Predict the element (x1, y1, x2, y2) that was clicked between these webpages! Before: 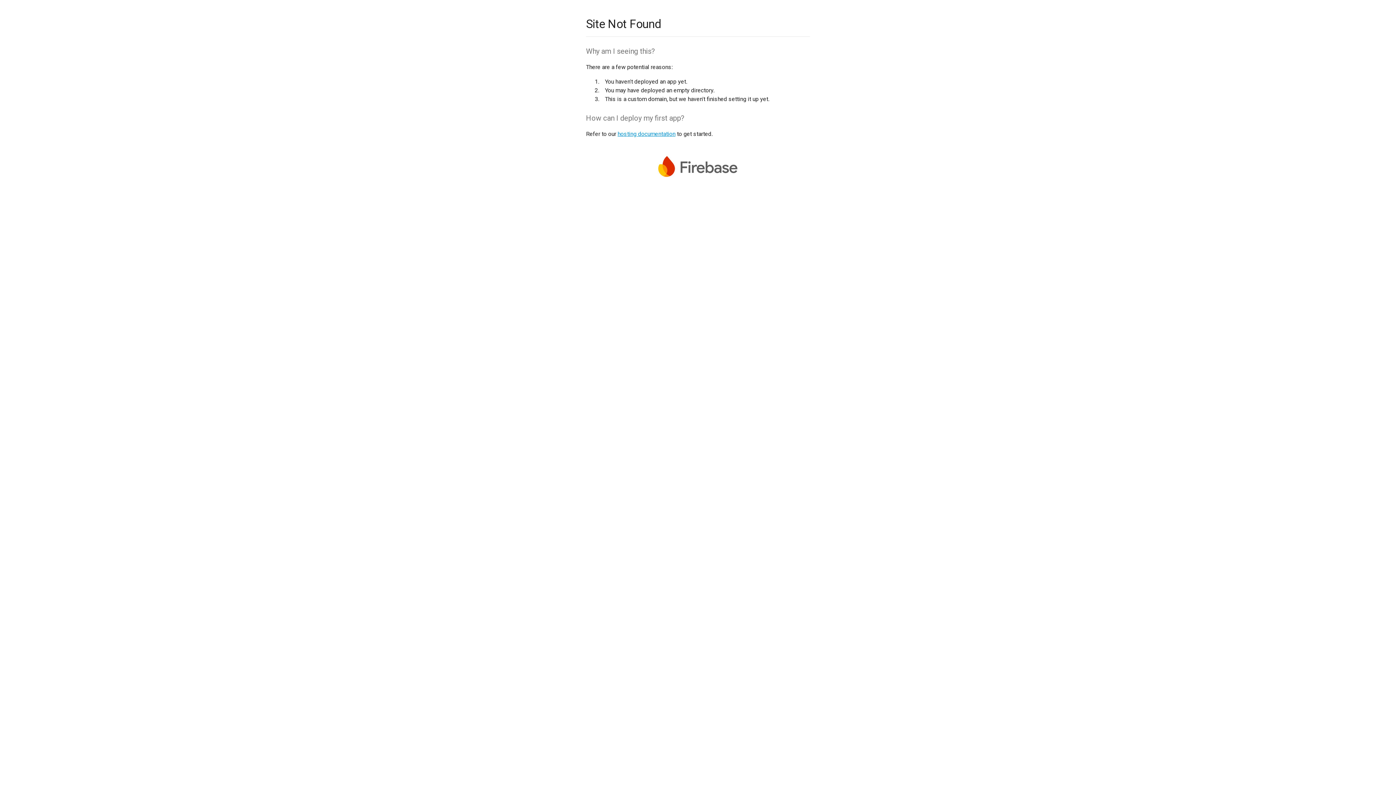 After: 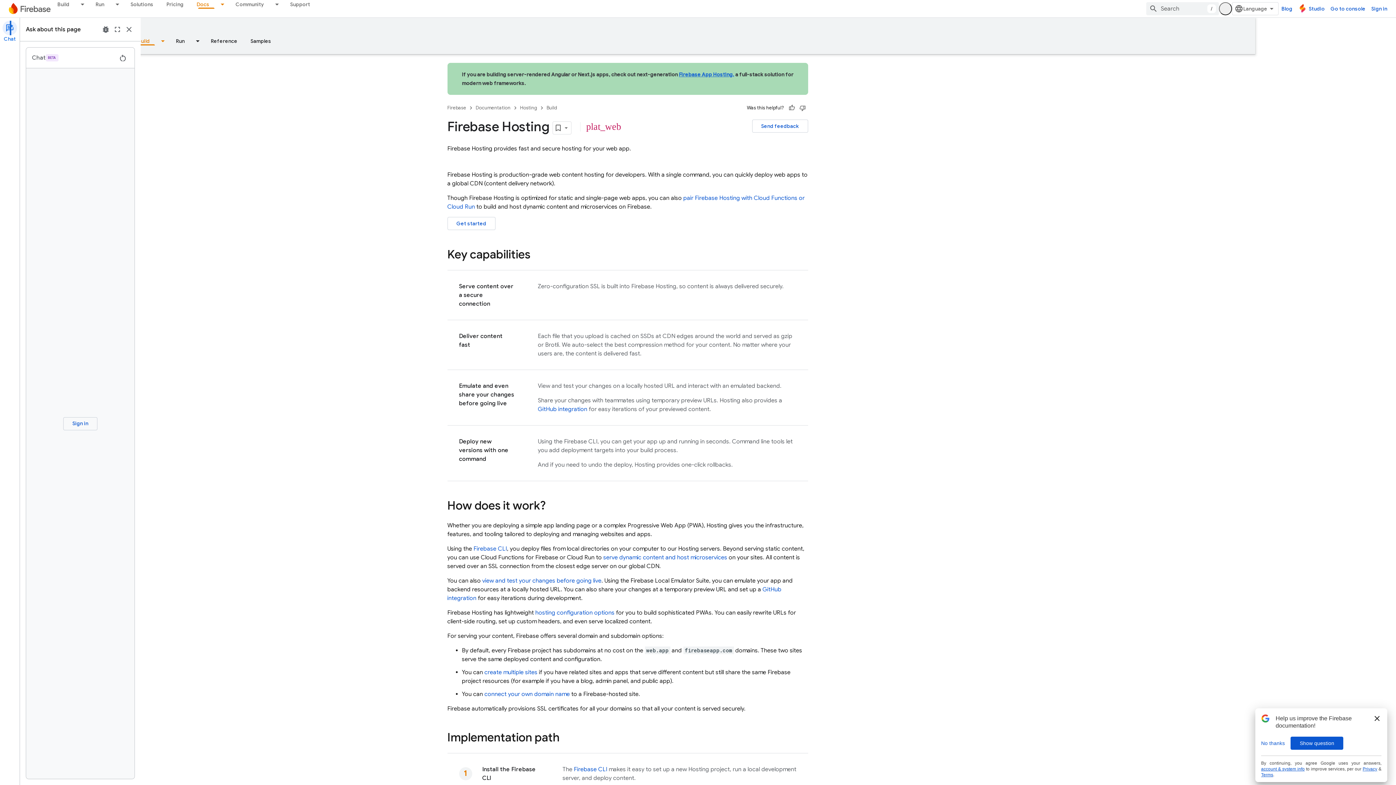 Action: label: hosting documentation bbox: (617, 130, 675, 137)